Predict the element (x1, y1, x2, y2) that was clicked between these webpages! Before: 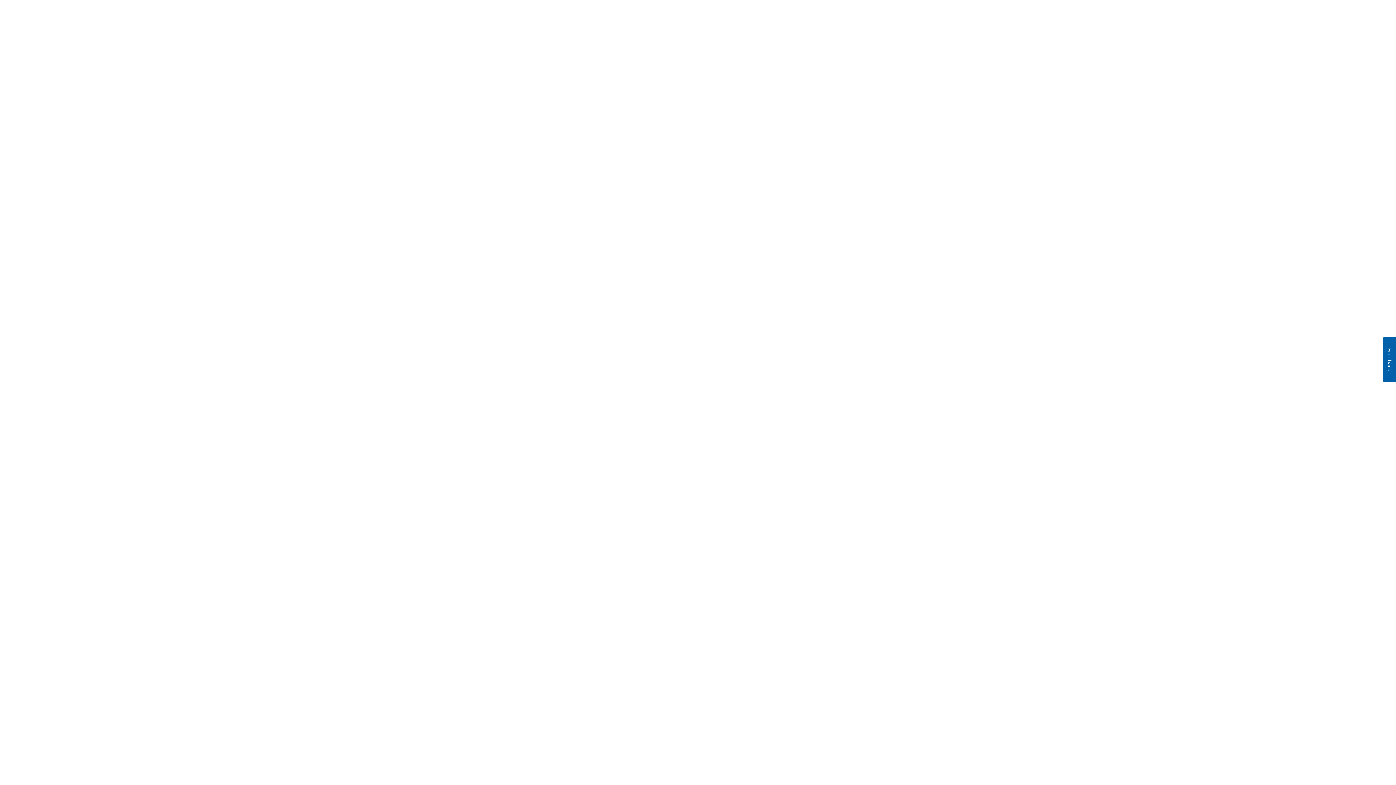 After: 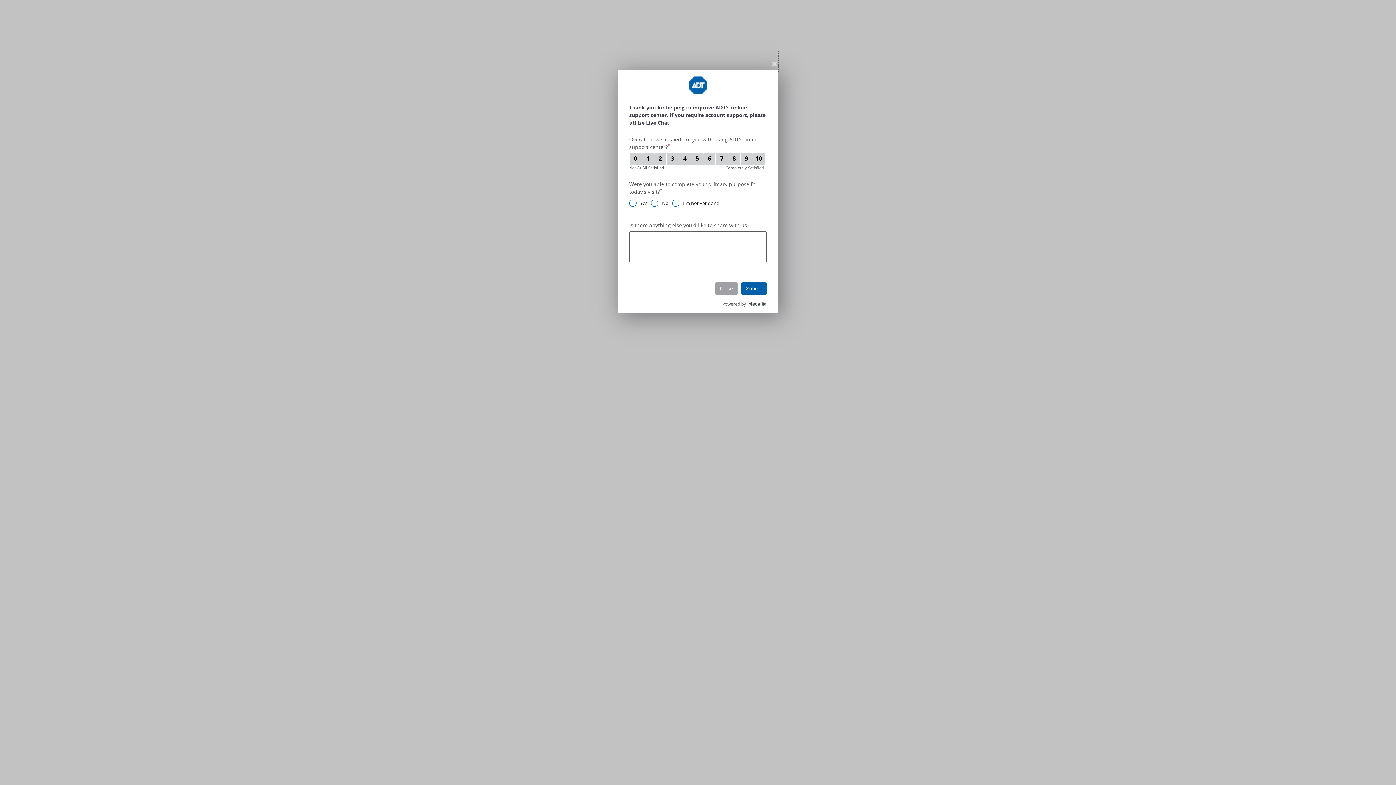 Action: label: Feedback bbox: (1383, 337, 1396, 382)